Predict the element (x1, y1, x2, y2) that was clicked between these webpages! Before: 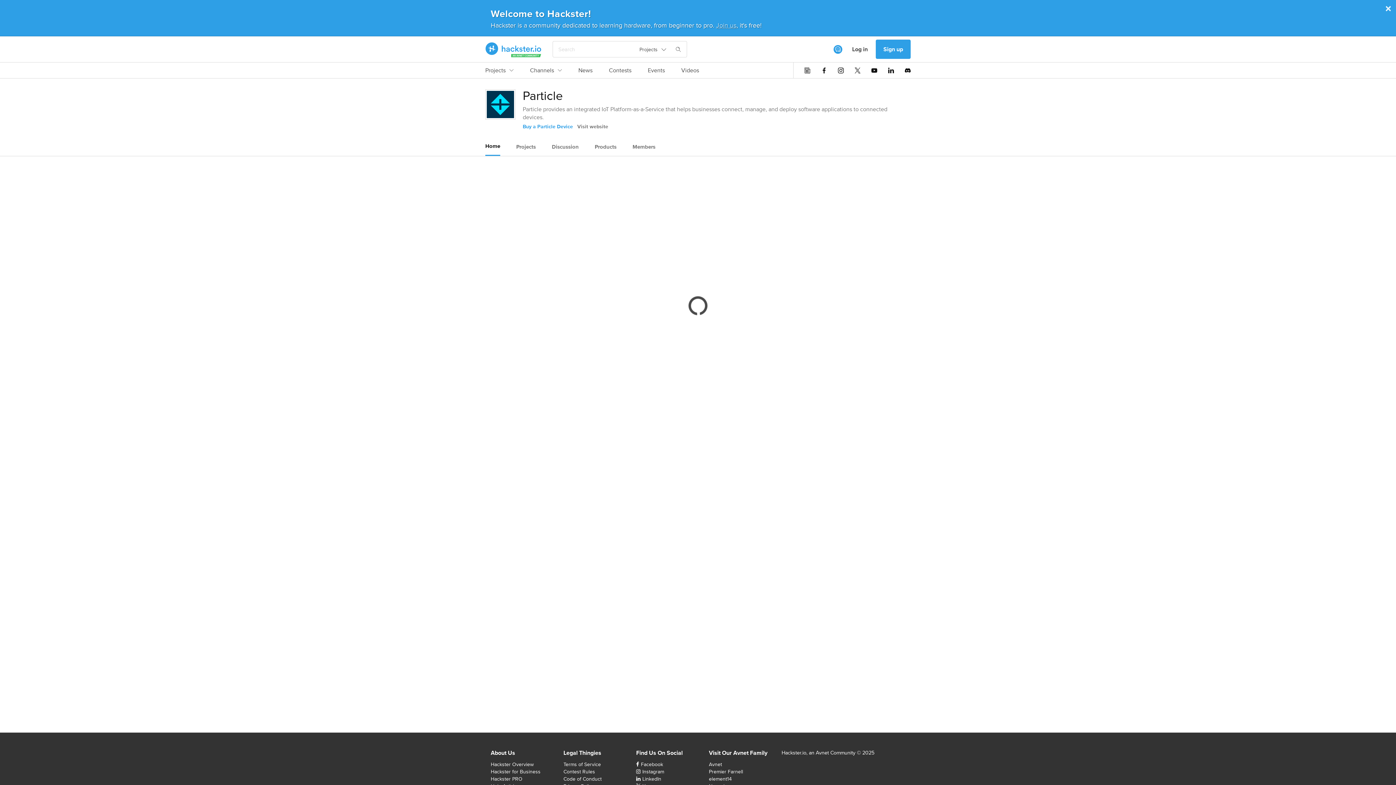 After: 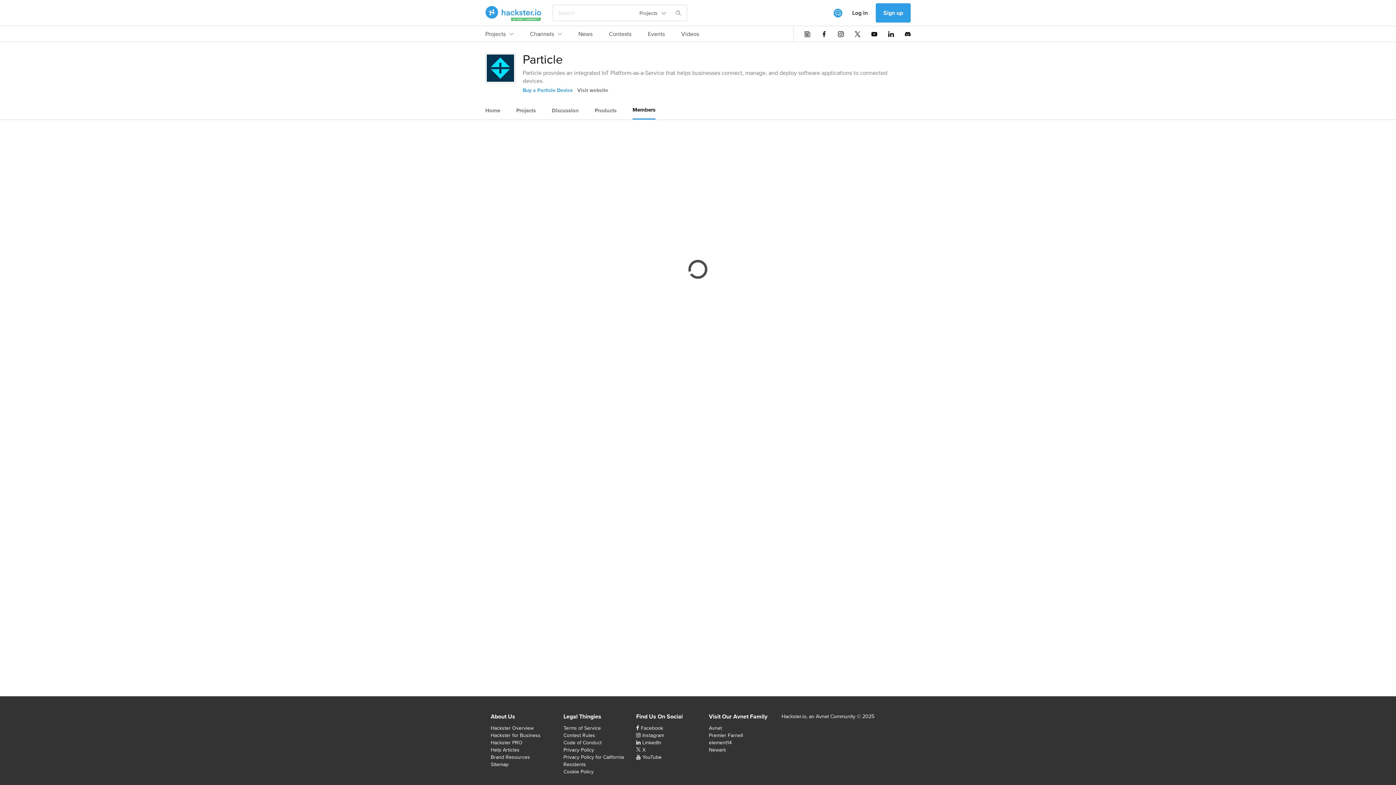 Action: label: Members bbox: (632, 138, 655, 155)